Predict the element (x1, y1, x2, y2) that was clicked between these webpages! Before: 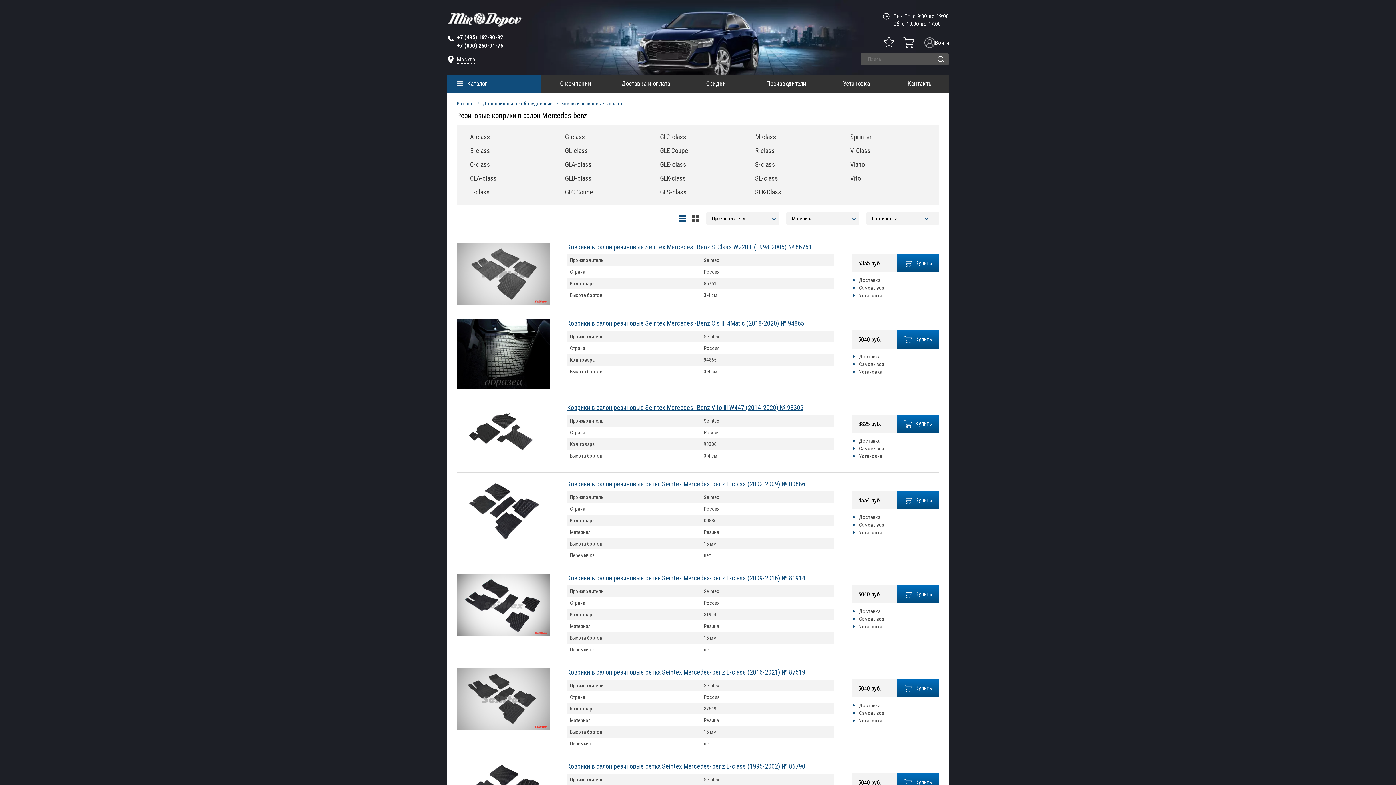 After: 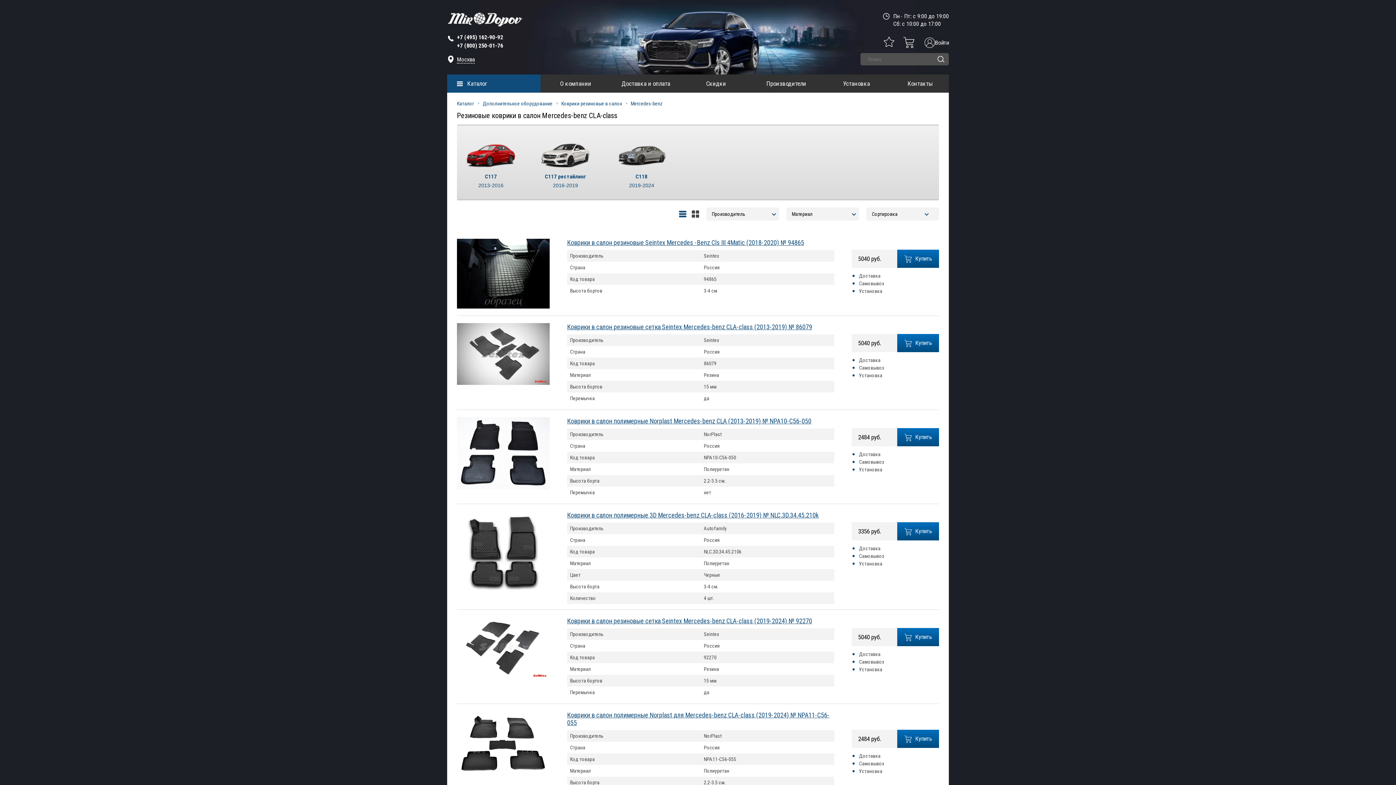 Action: label: CLA-class bbox: (469, 171, 551, 185)